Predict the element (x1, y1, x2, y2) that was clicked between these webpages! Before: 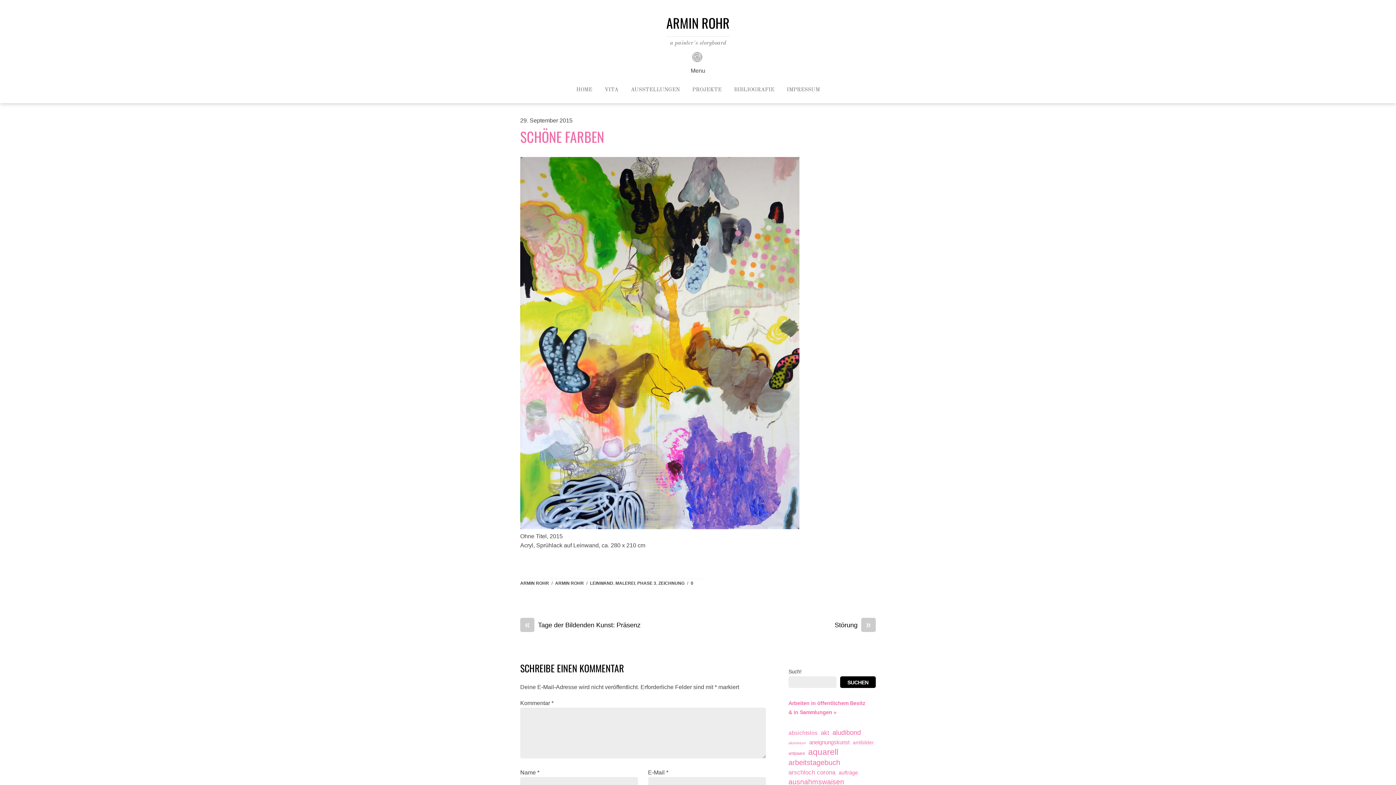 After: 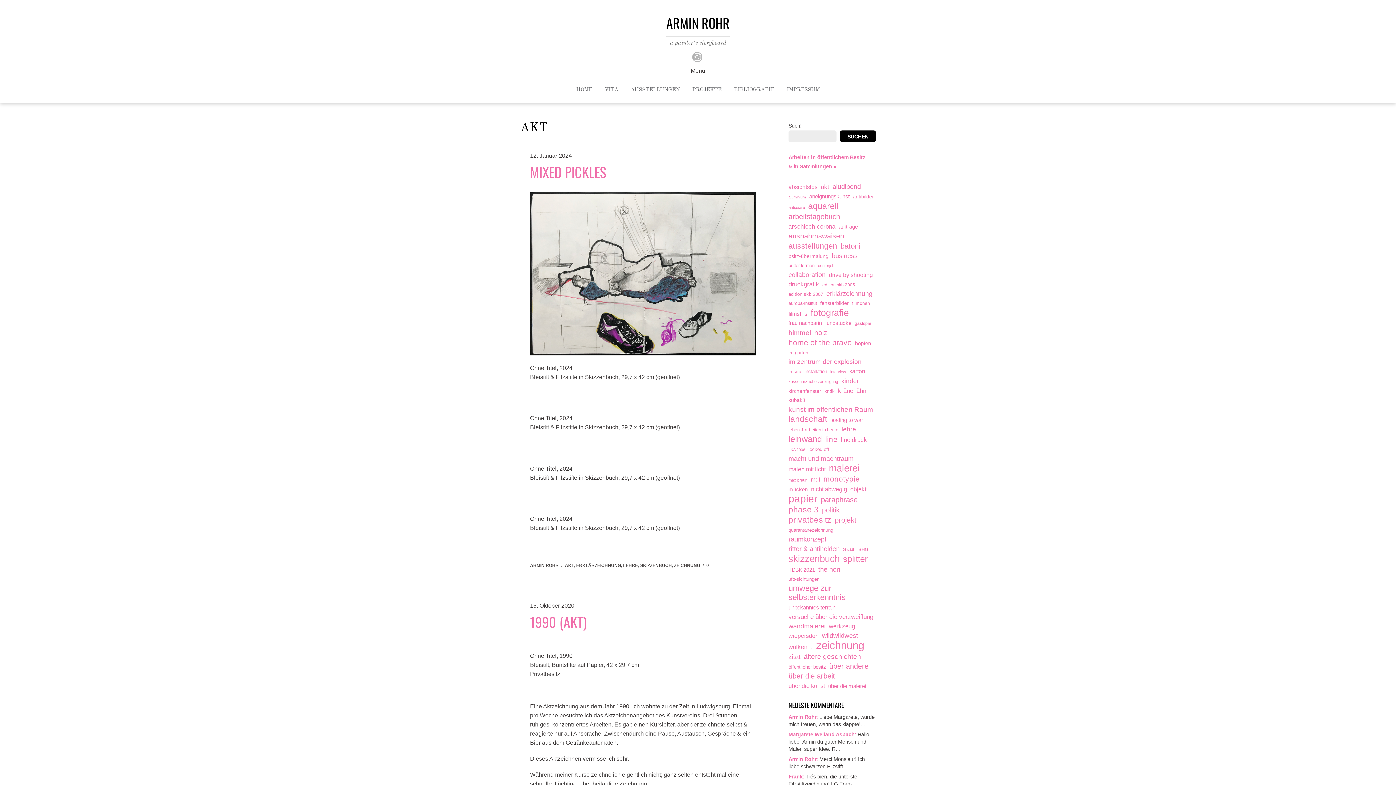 Action: bbox: (821, 728, 829, 737) label: akt (50 Einträge)